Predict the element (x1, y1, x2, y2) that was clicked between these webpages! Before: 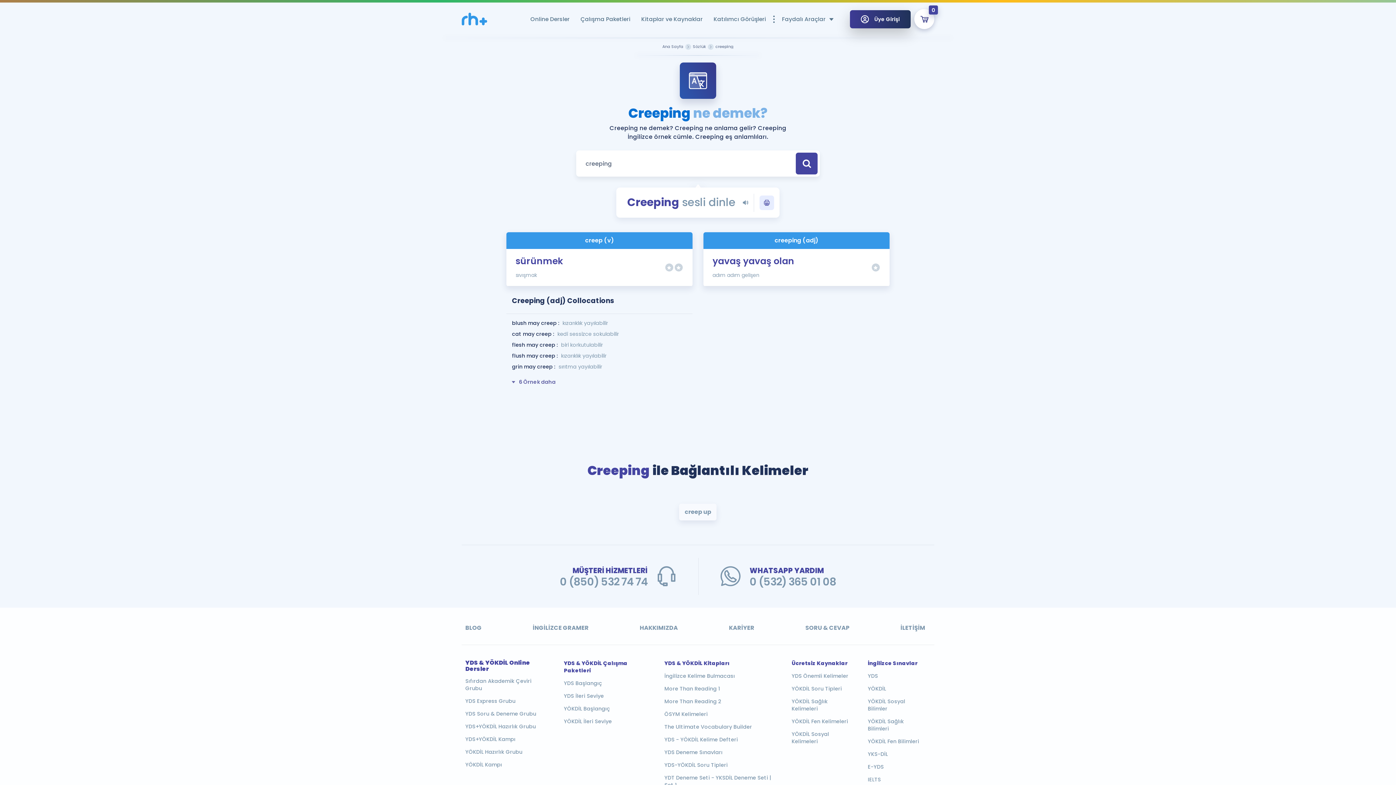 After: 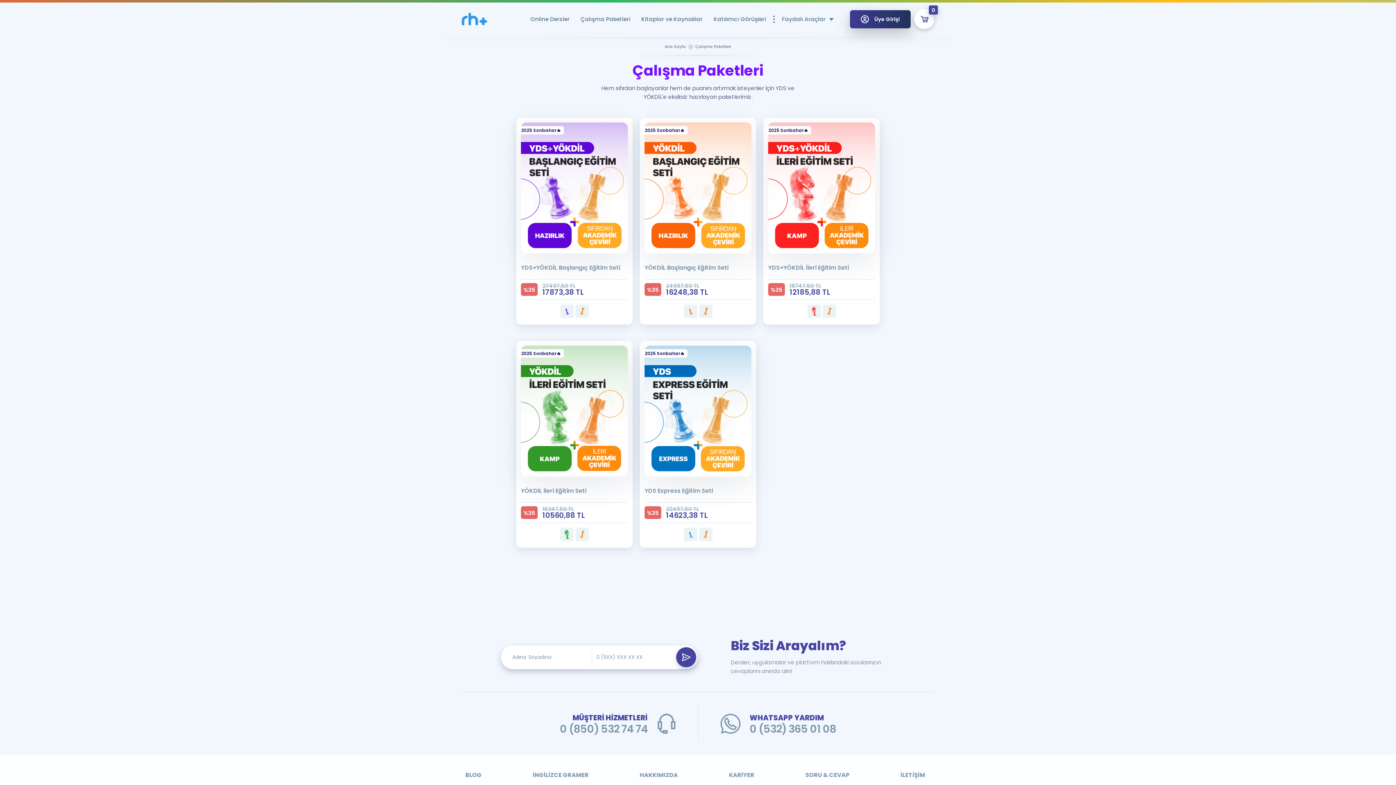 Action: label: YÖKDİL İleri Seviye bbox: (564, 718, 648, 725)